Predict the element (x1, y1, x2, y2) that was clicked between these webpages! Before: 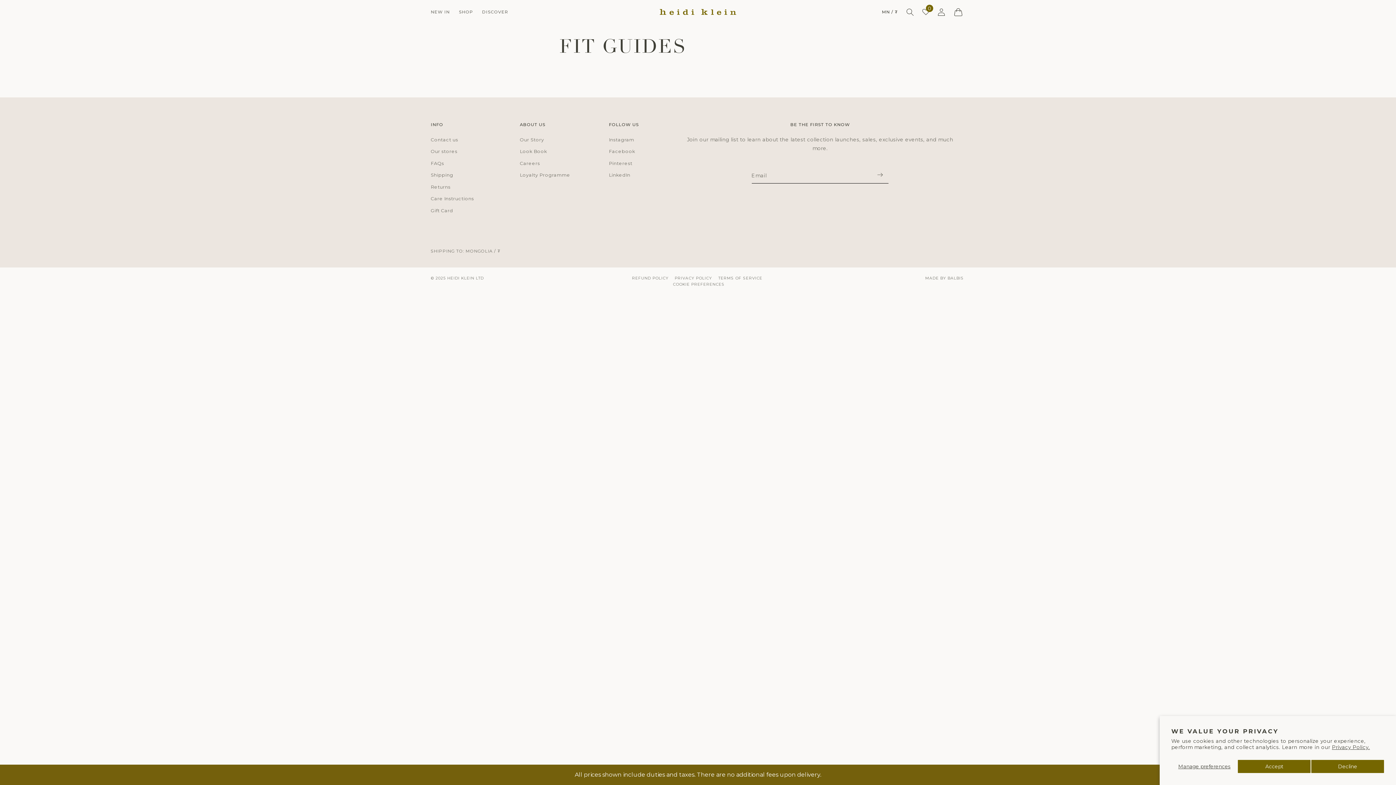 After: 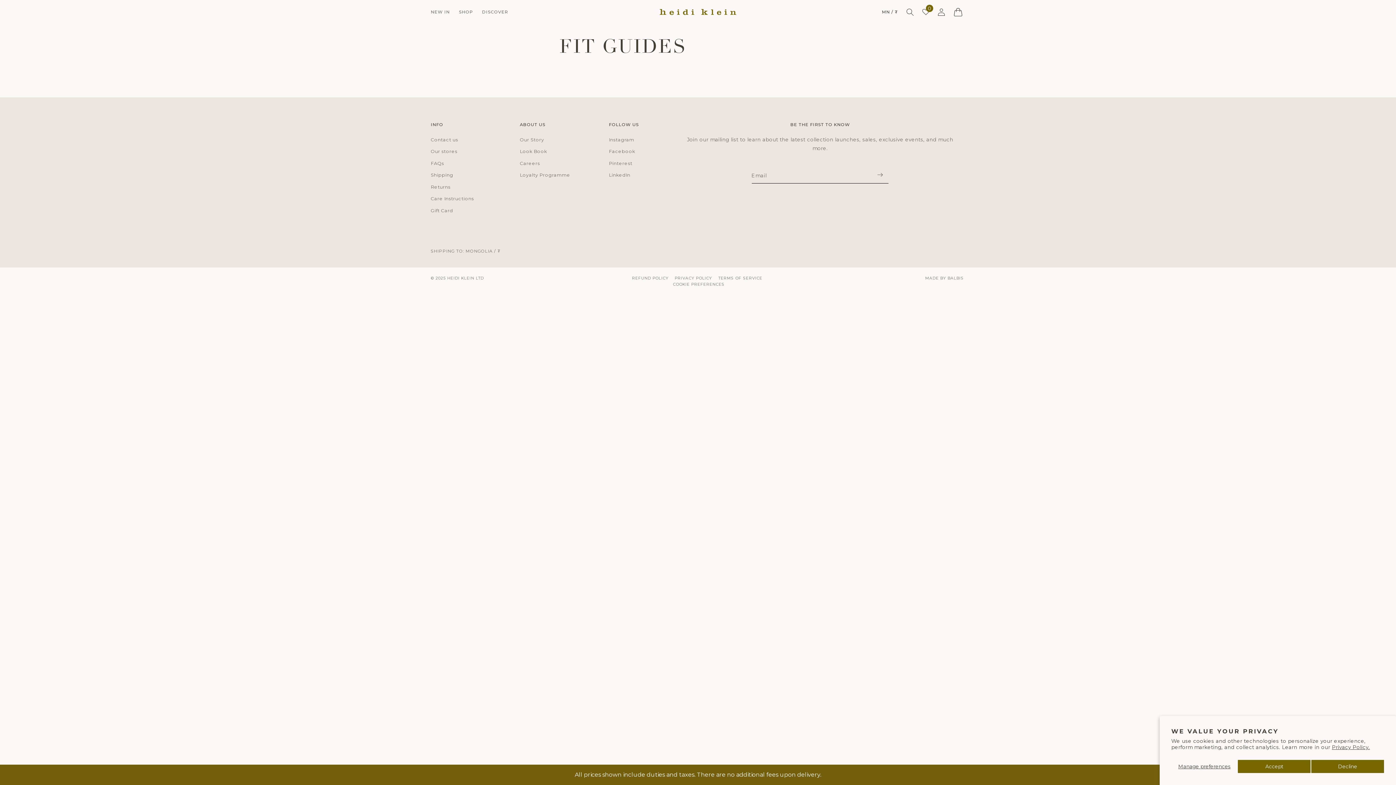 Action: bbox: (950, 3, 966, 20) label: Cart